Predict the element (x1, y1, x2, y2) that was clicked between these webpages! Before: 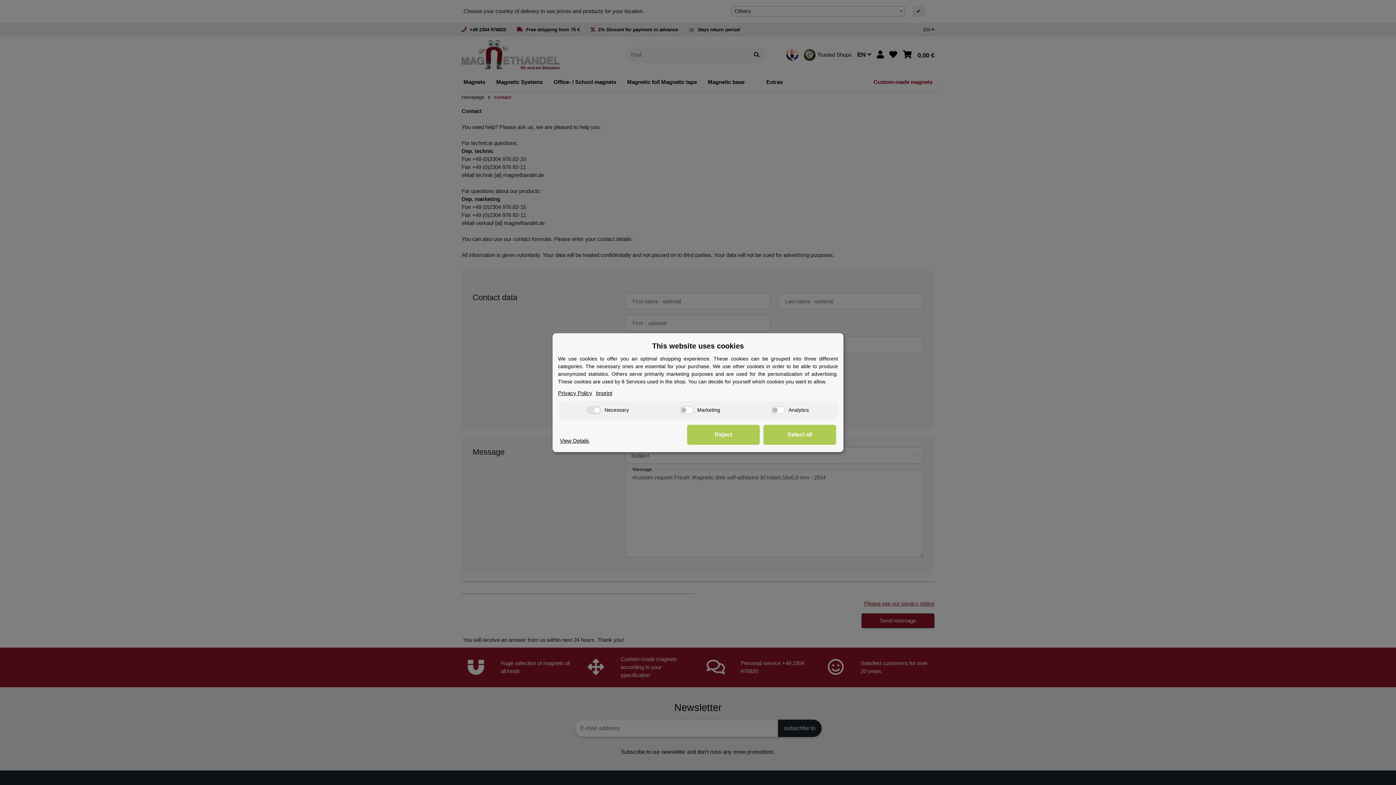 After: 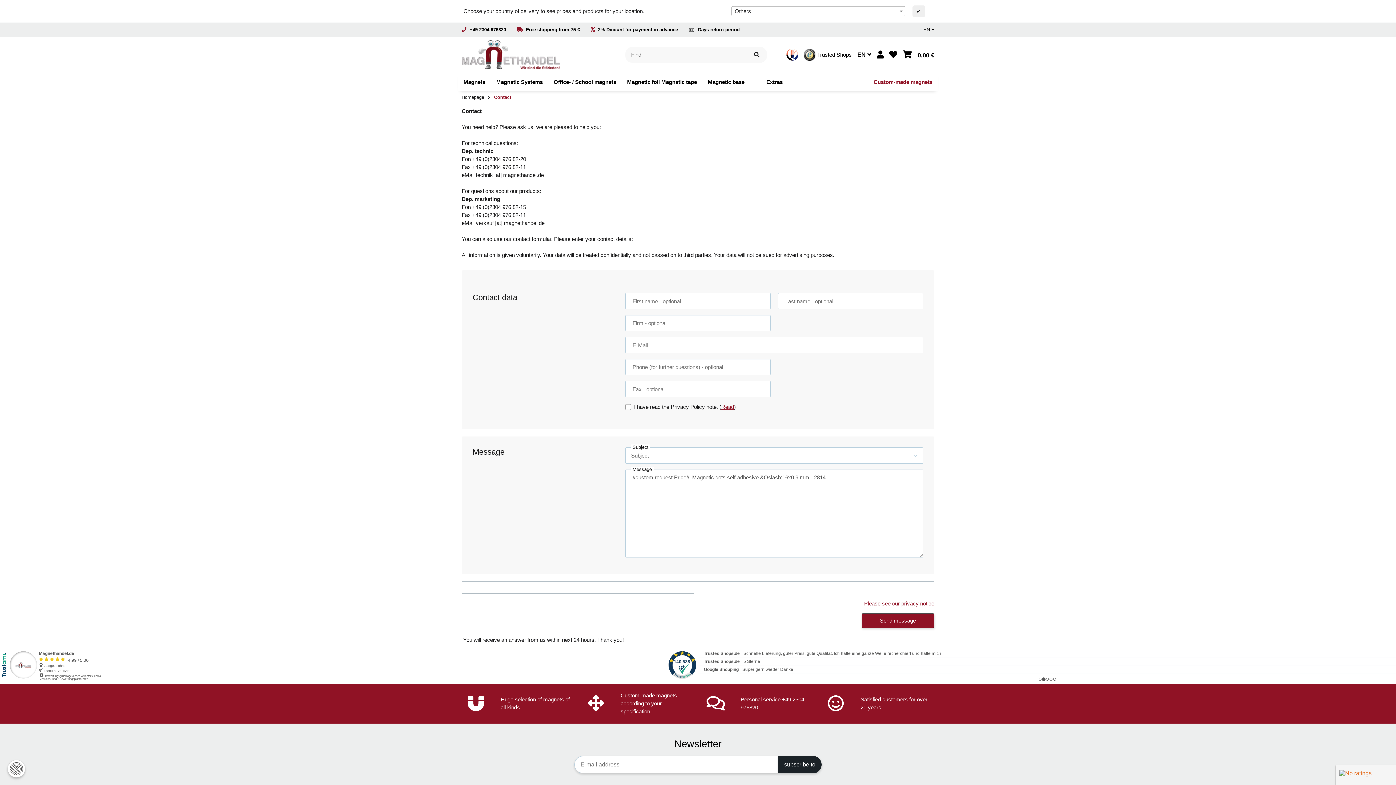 Action: bbox: (763, 424, 836, 444) label: Select all